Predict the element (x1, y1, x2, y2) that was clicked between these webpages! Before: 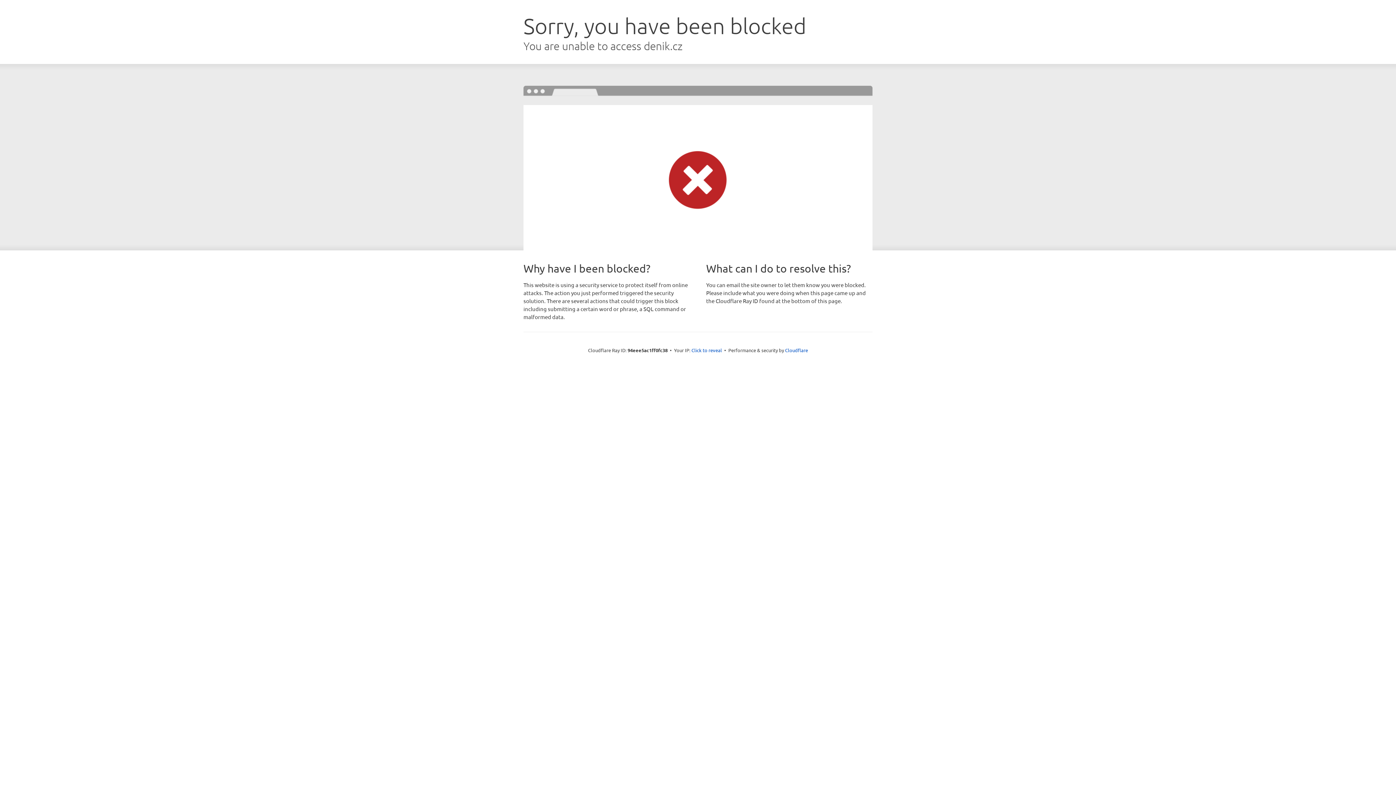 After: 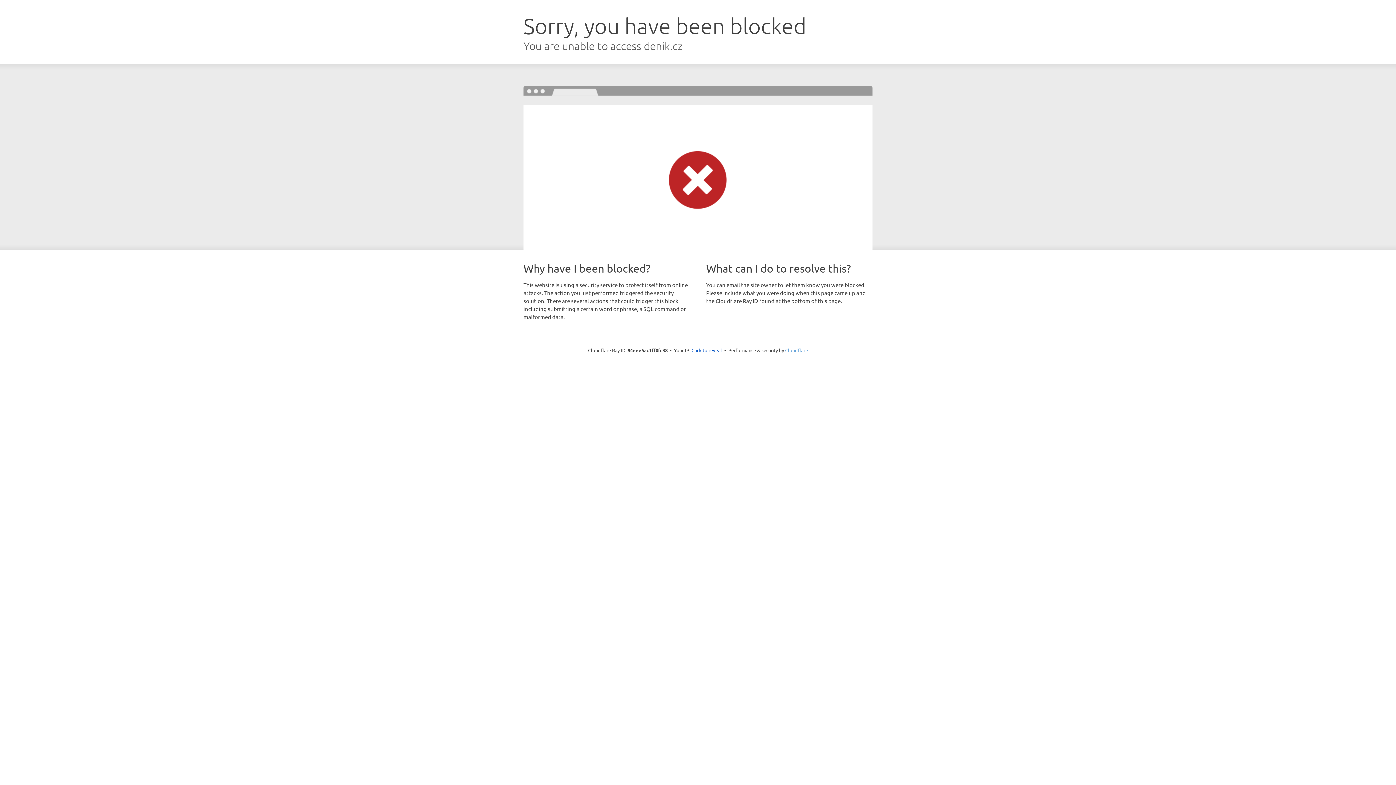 Action: label: Cloudflare bbox: (785, 347, 808, 353)